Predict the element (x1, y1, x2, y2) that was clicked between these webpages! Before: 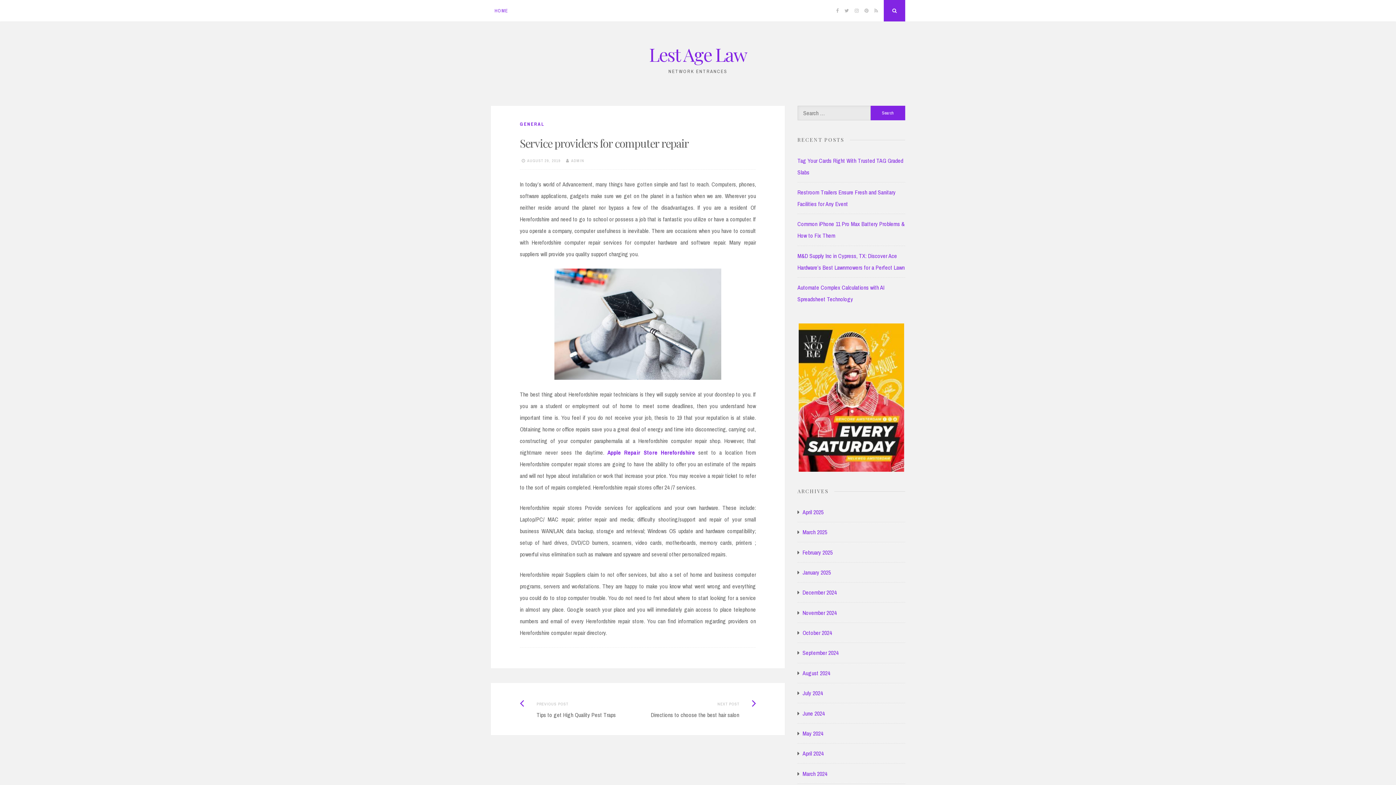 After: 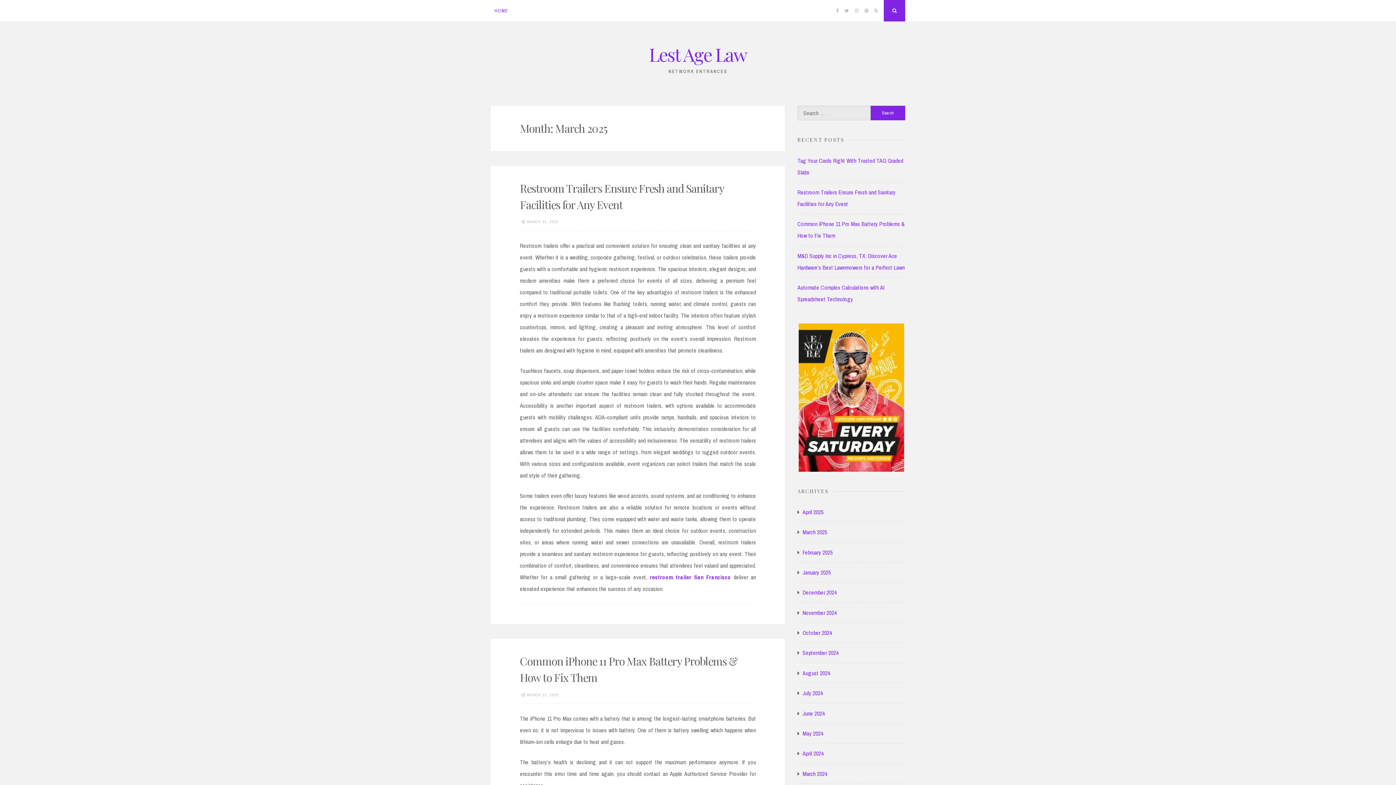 Action: label: March 2025 bbox: (802, 526, 827, 538)